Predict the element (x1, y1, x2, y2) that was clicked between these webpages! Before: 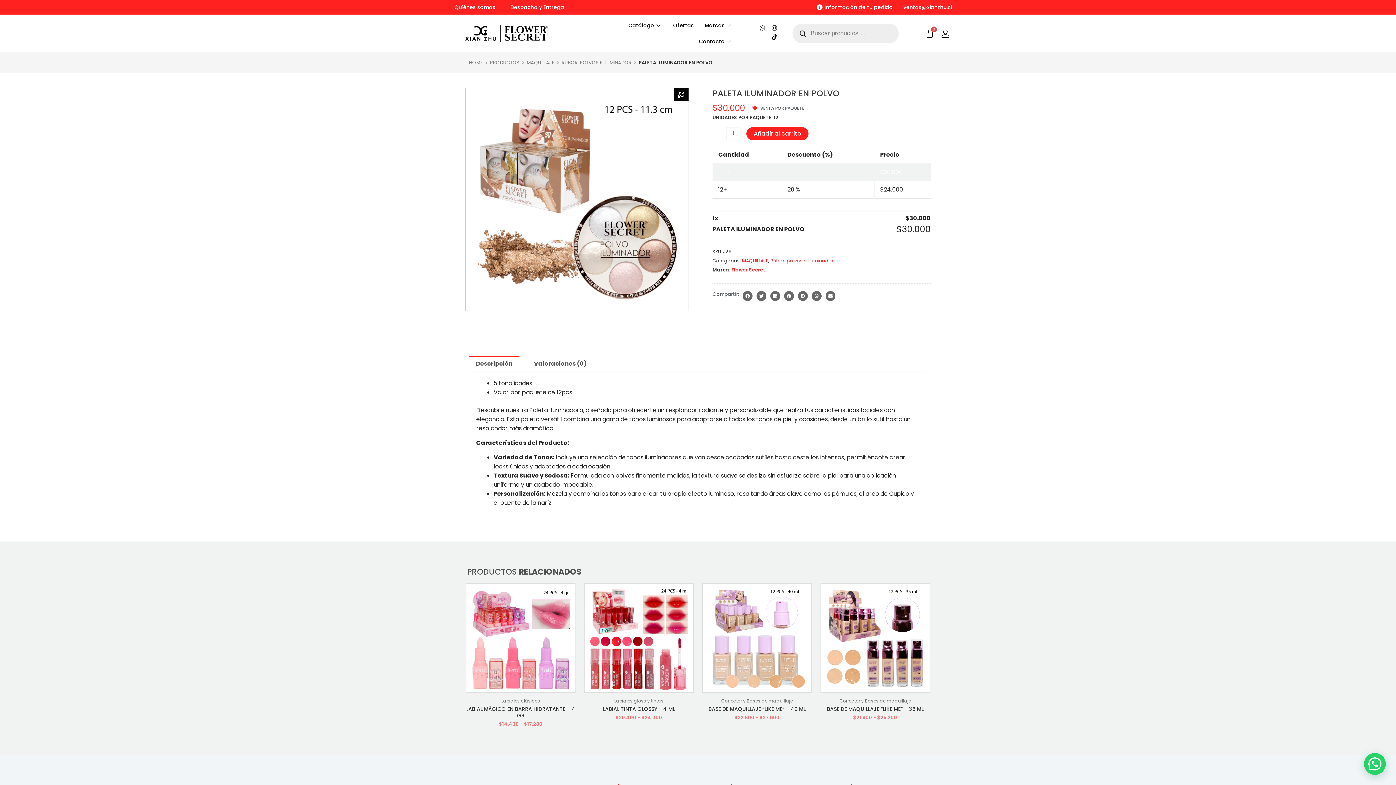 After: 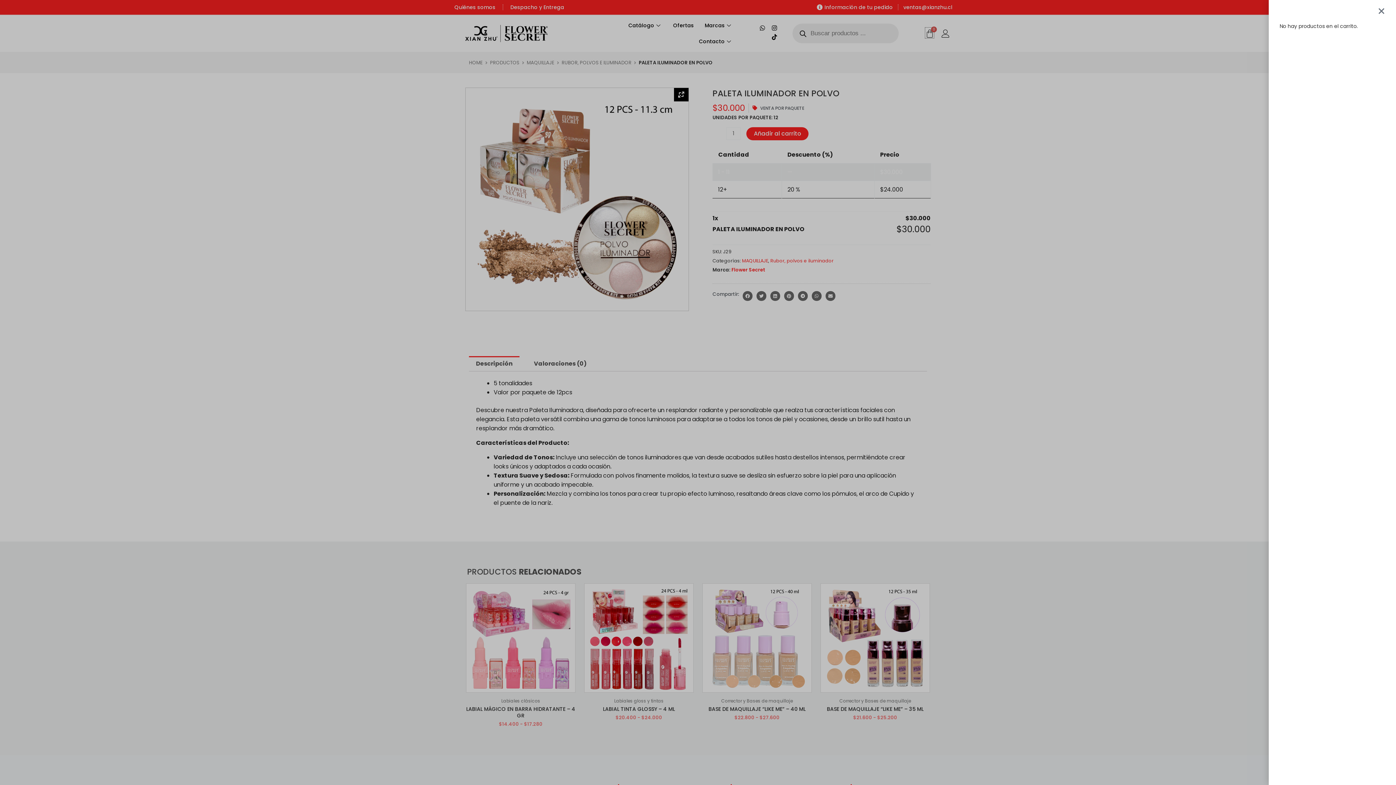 Action: bbox: (925, 27, 934, 38) label: 0
Carrito